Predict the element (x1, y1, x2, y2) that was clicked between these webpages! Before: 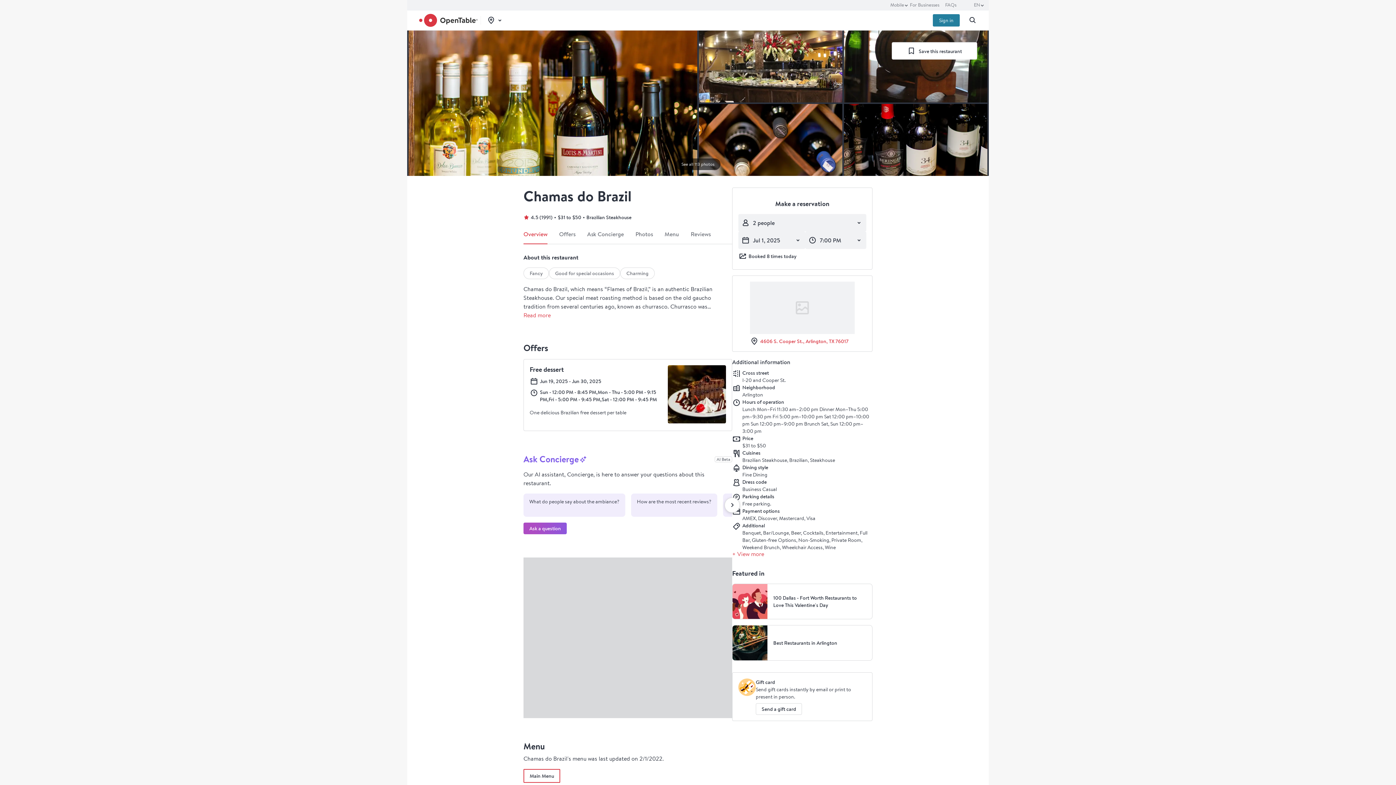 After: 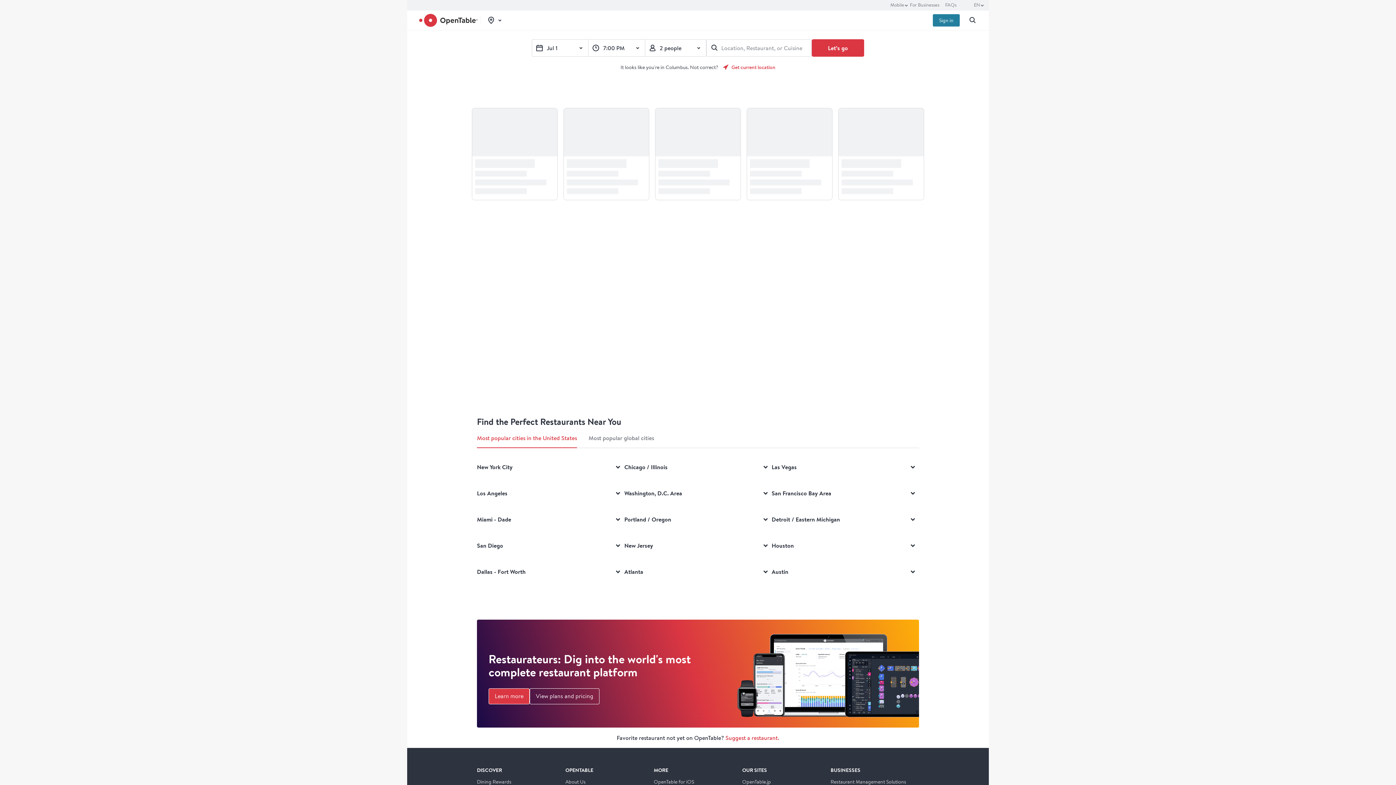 Action: bbox: (418, 10, 477, 30)